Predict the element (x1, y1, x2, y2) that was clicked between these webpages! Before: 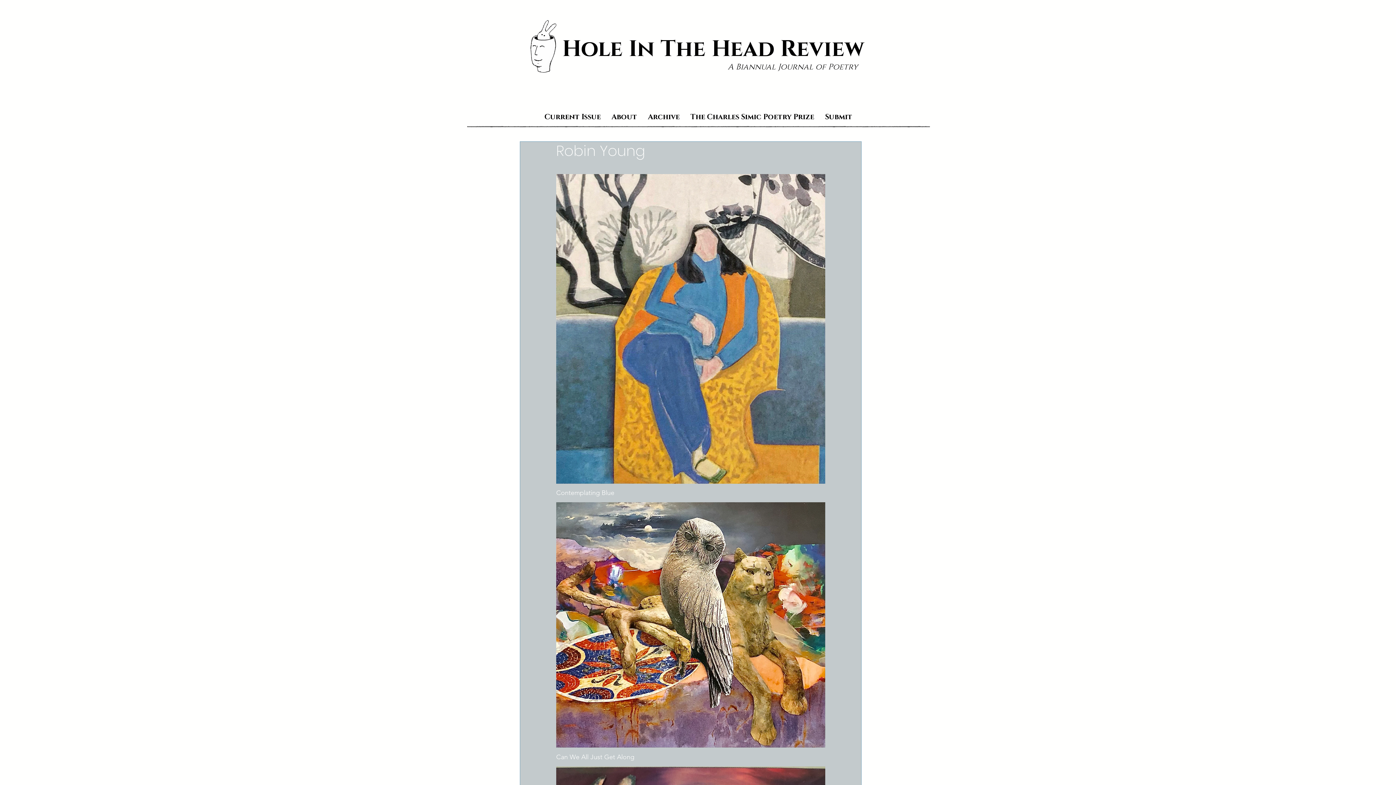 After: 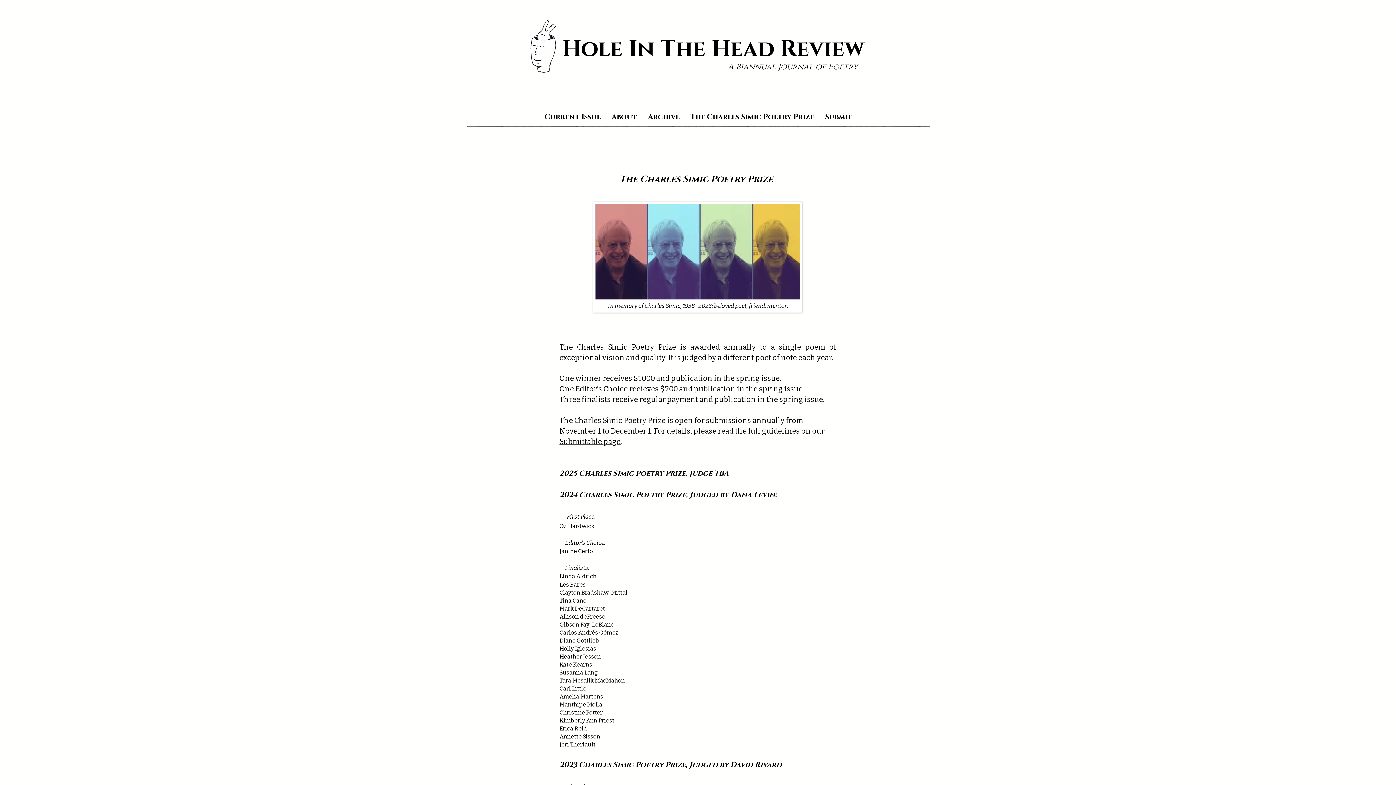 Action: label: The Charles Simic Poetry Prize bbox: (685, 108, 819, 126)